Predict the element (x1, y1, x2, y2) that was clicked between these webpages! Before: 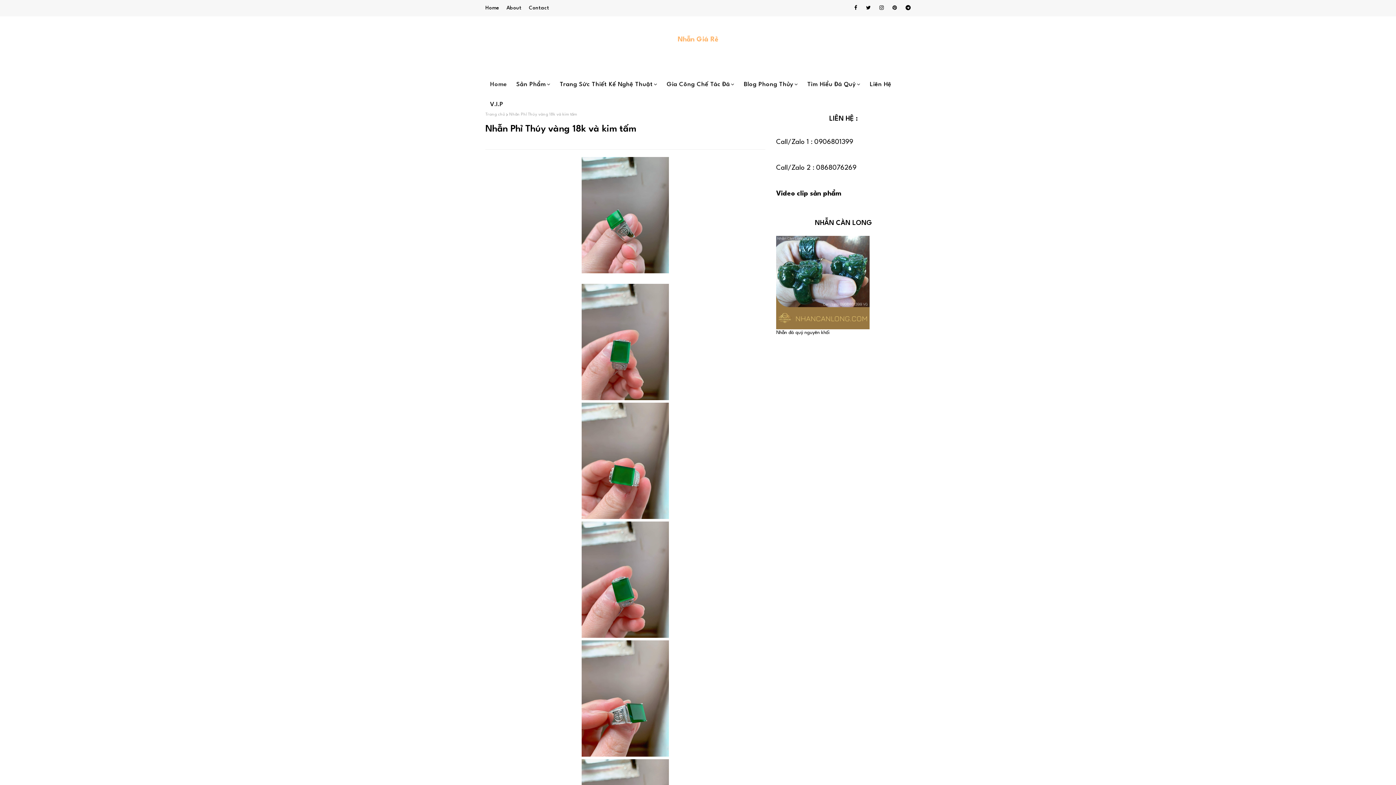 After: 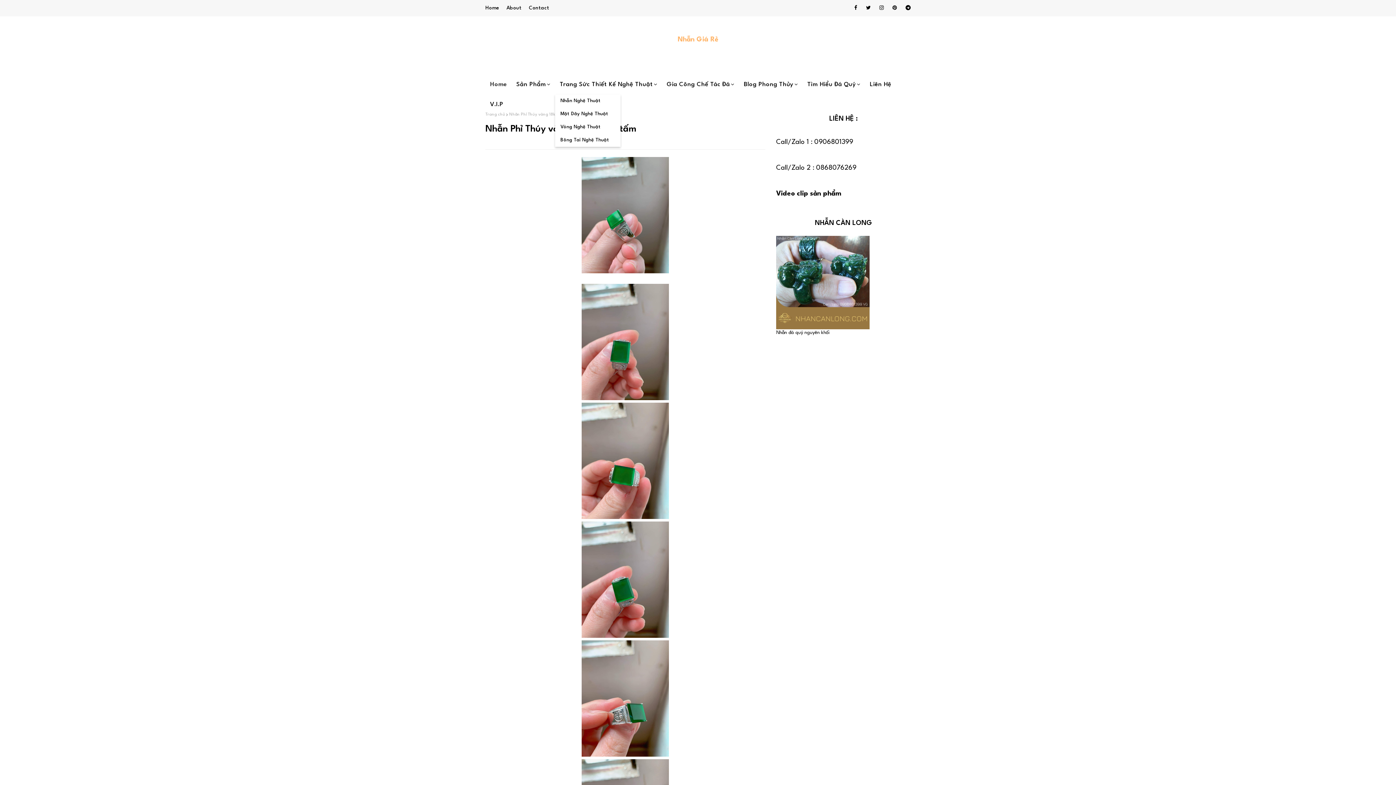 Action: bbox: (555, 74, 662, 94) label: Trang Sức Thiết Kế Nghệ Thuật